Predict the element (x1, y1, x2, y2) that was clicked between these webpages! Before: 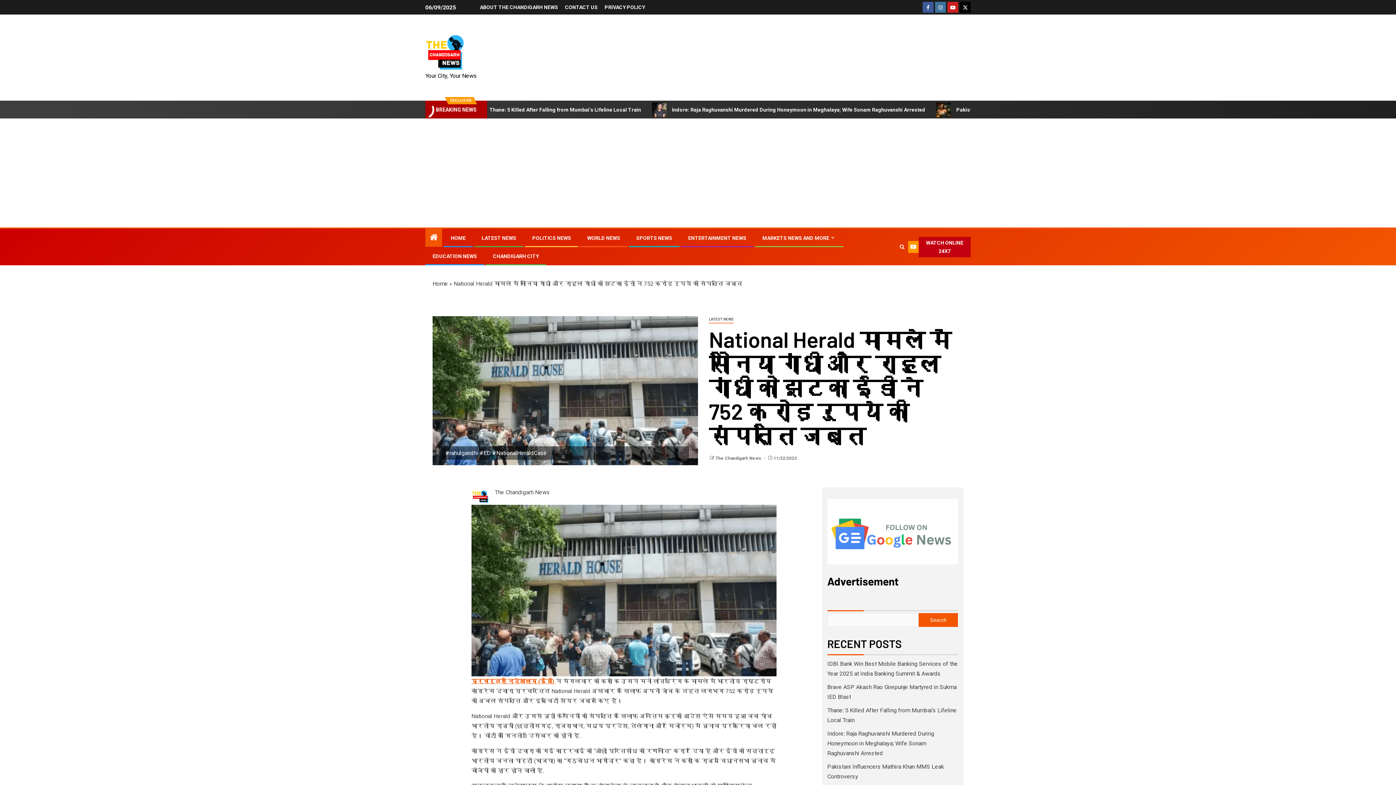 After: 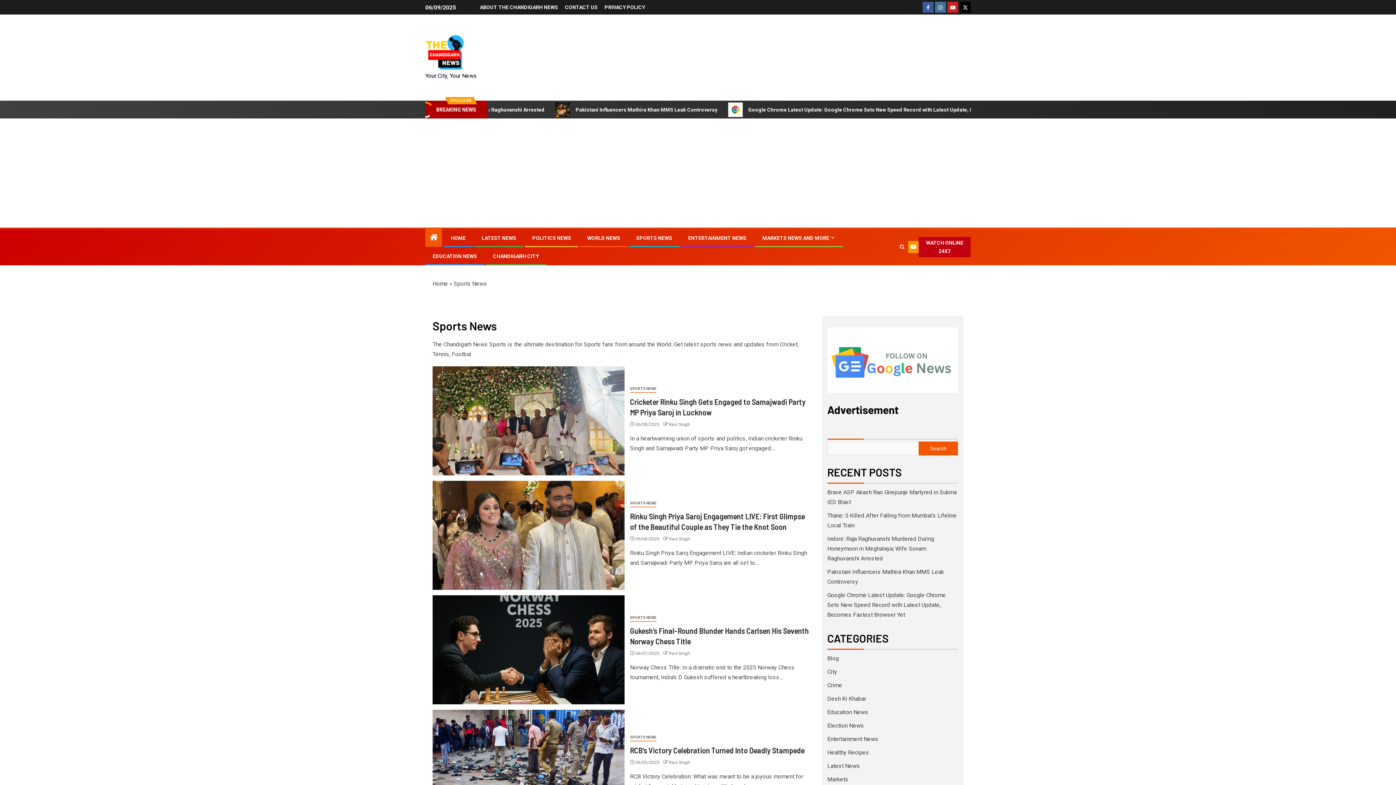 Action: bbox: (636, 235, 672, 241) label: SPORTS NEWS